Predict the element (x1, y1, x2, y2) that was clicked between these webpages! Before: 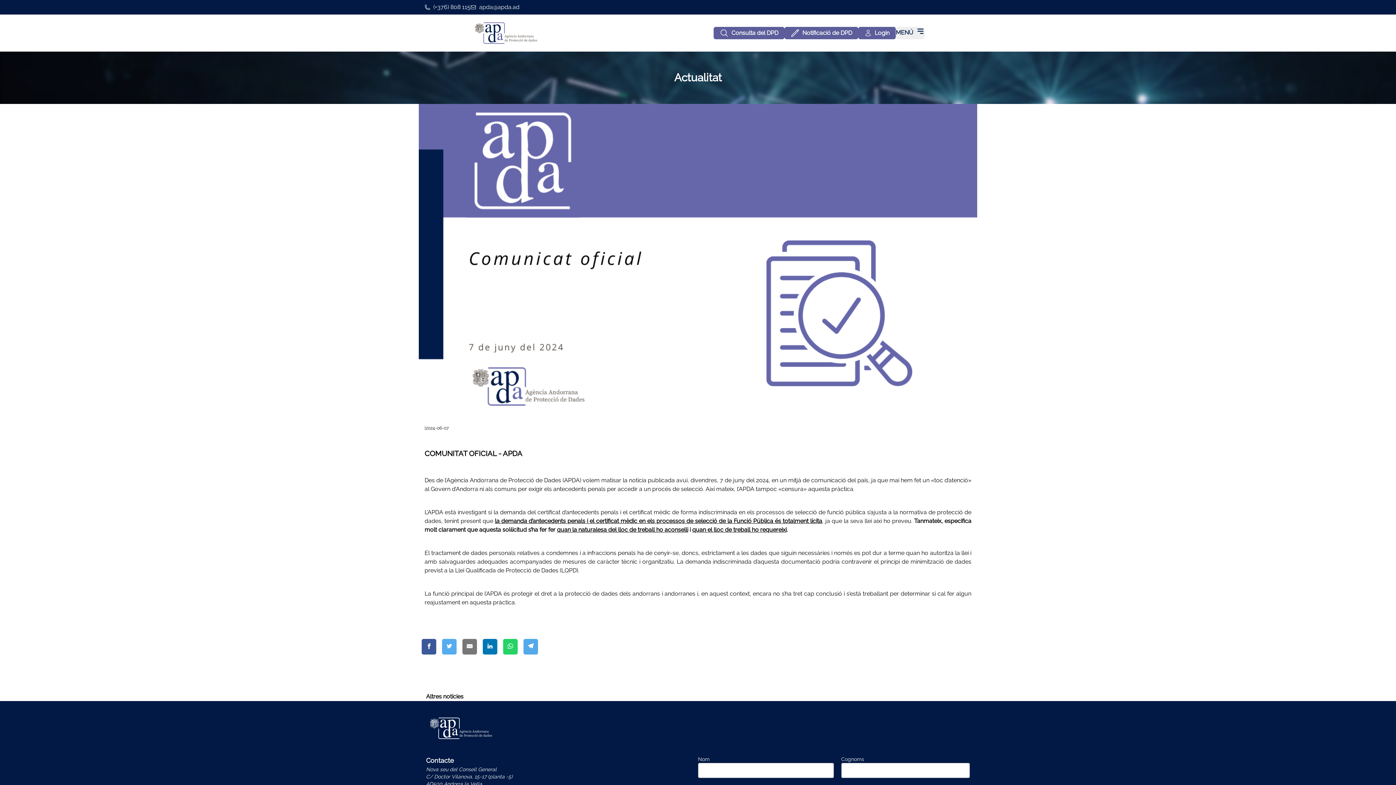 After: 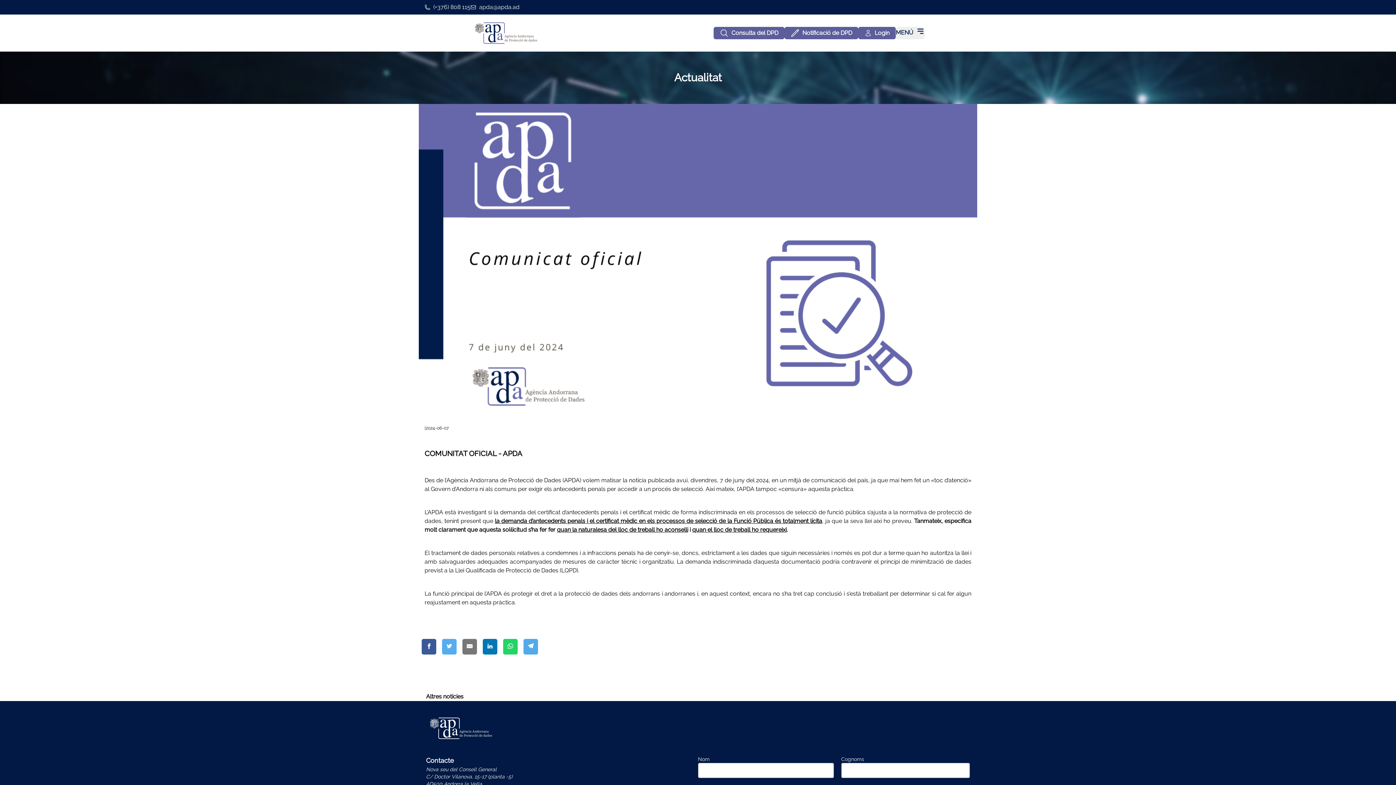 Action: bbox: (523, 639, 538, 683)